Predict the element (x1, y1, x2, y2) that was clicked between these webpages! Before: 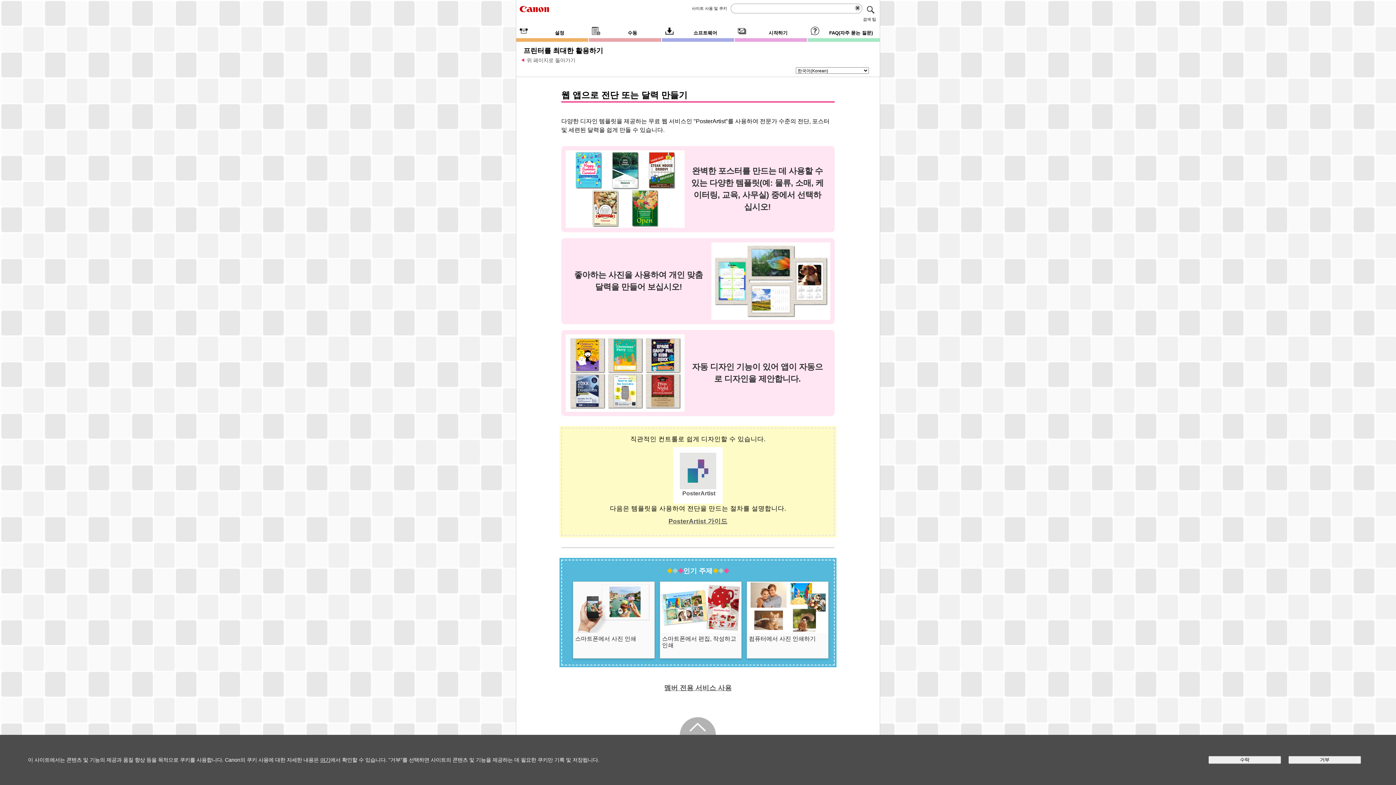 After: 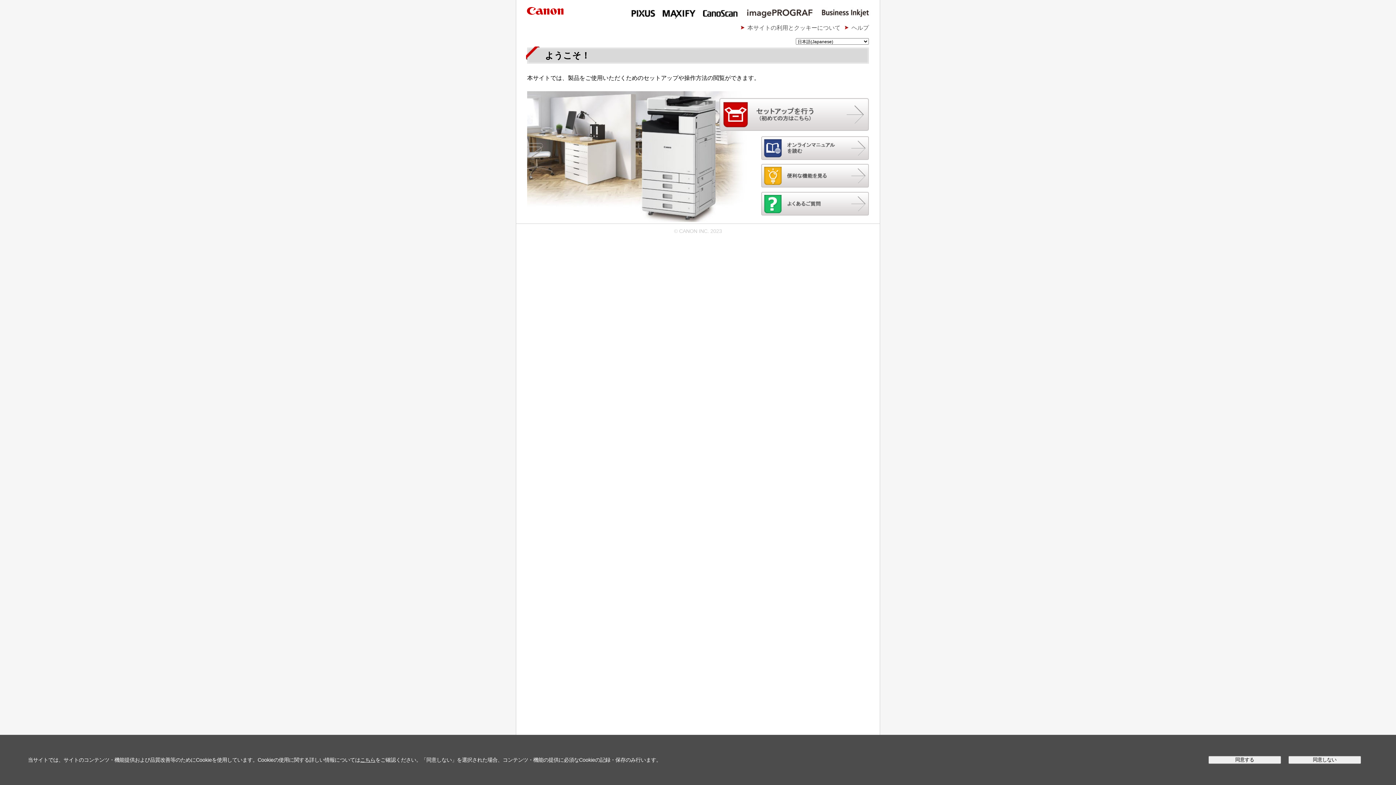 Action: bbox: (516, 11, 556, 17)